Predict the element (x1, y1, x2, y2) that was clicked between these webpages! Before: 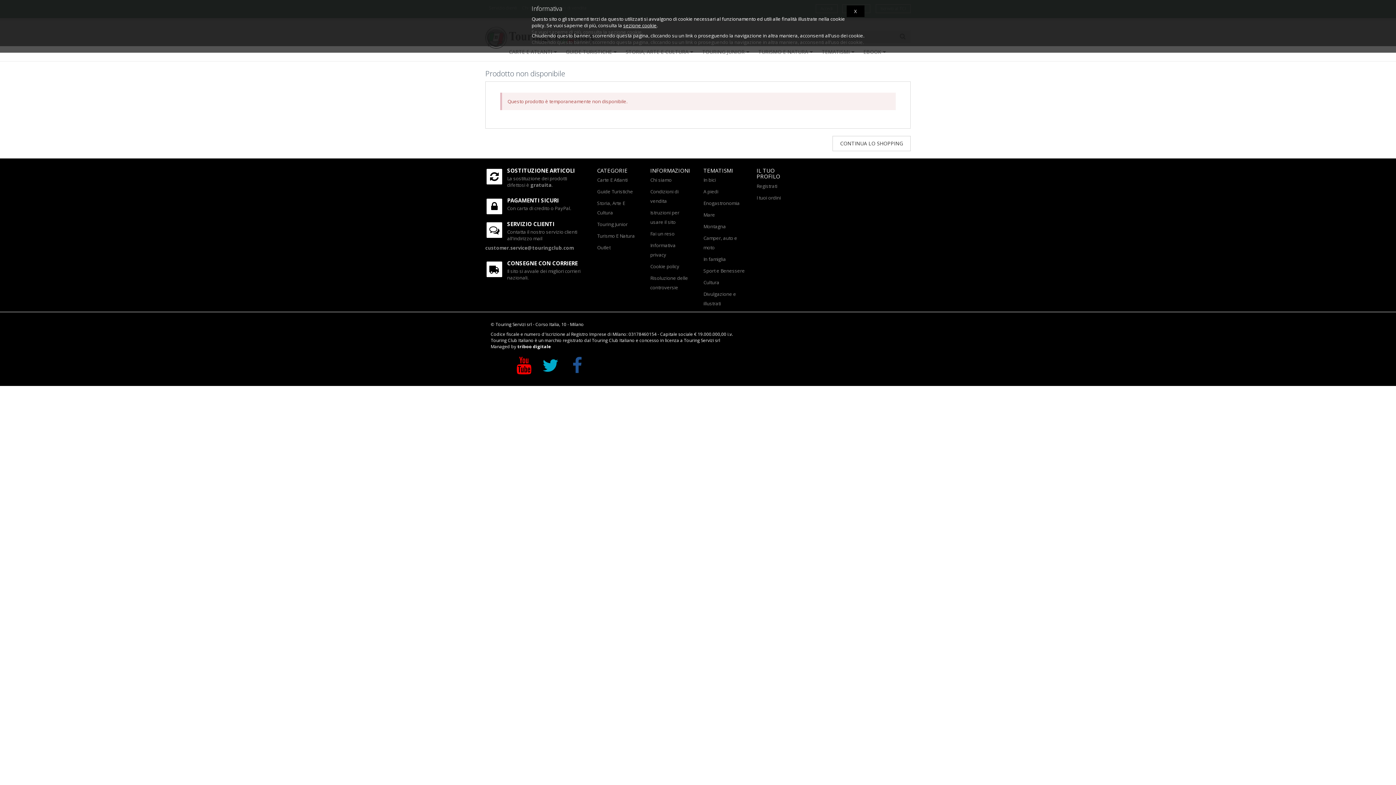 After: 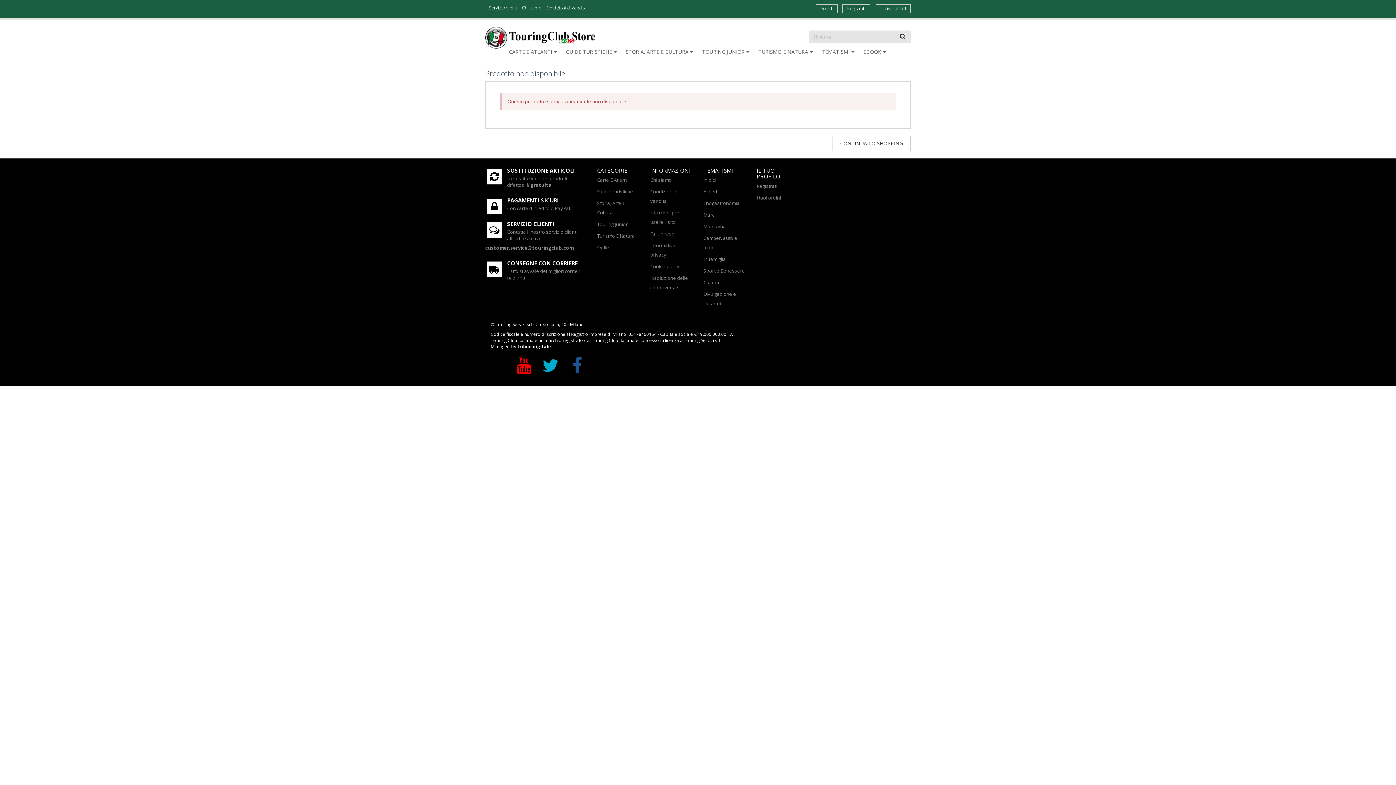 Action: label: CONTINUA LO SHOPPING bbox: (832, 136, 910, 151)